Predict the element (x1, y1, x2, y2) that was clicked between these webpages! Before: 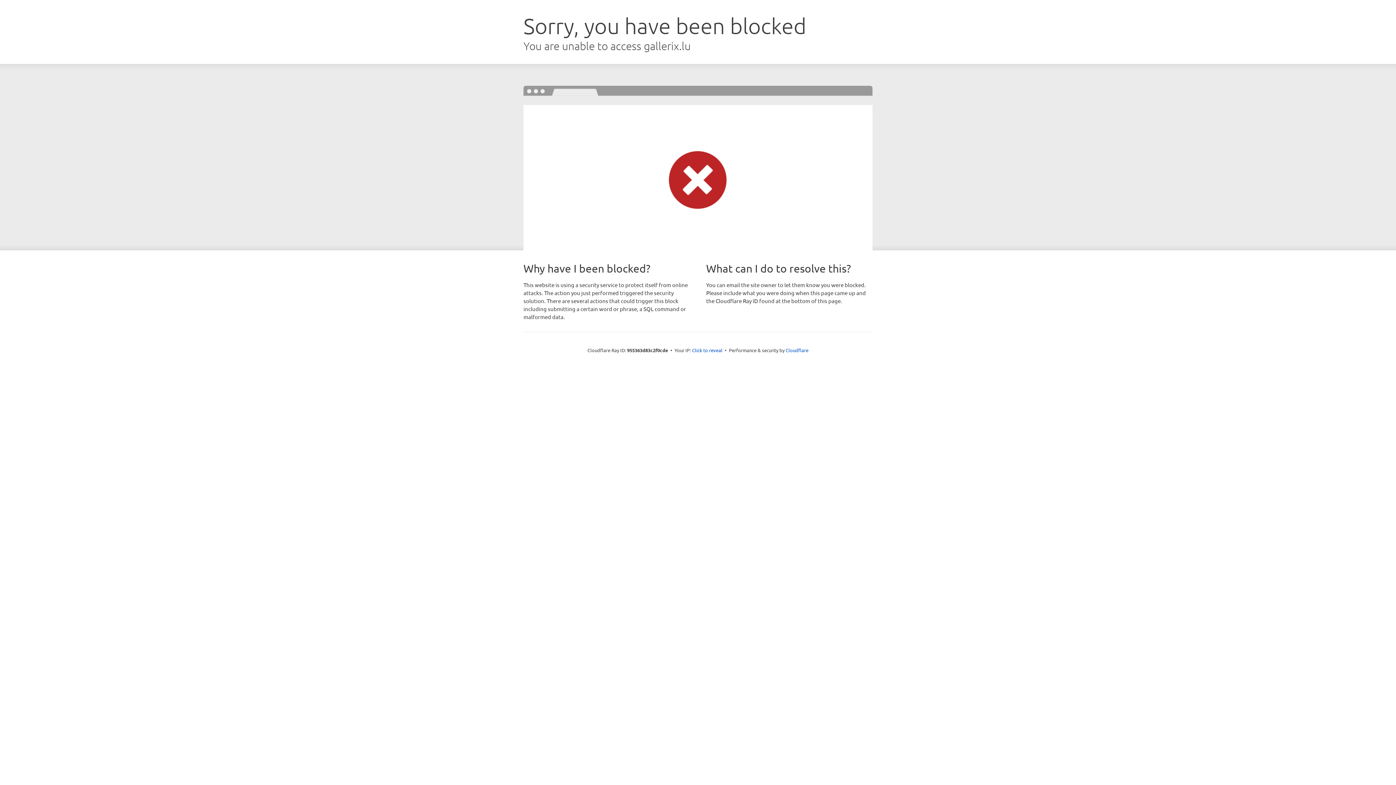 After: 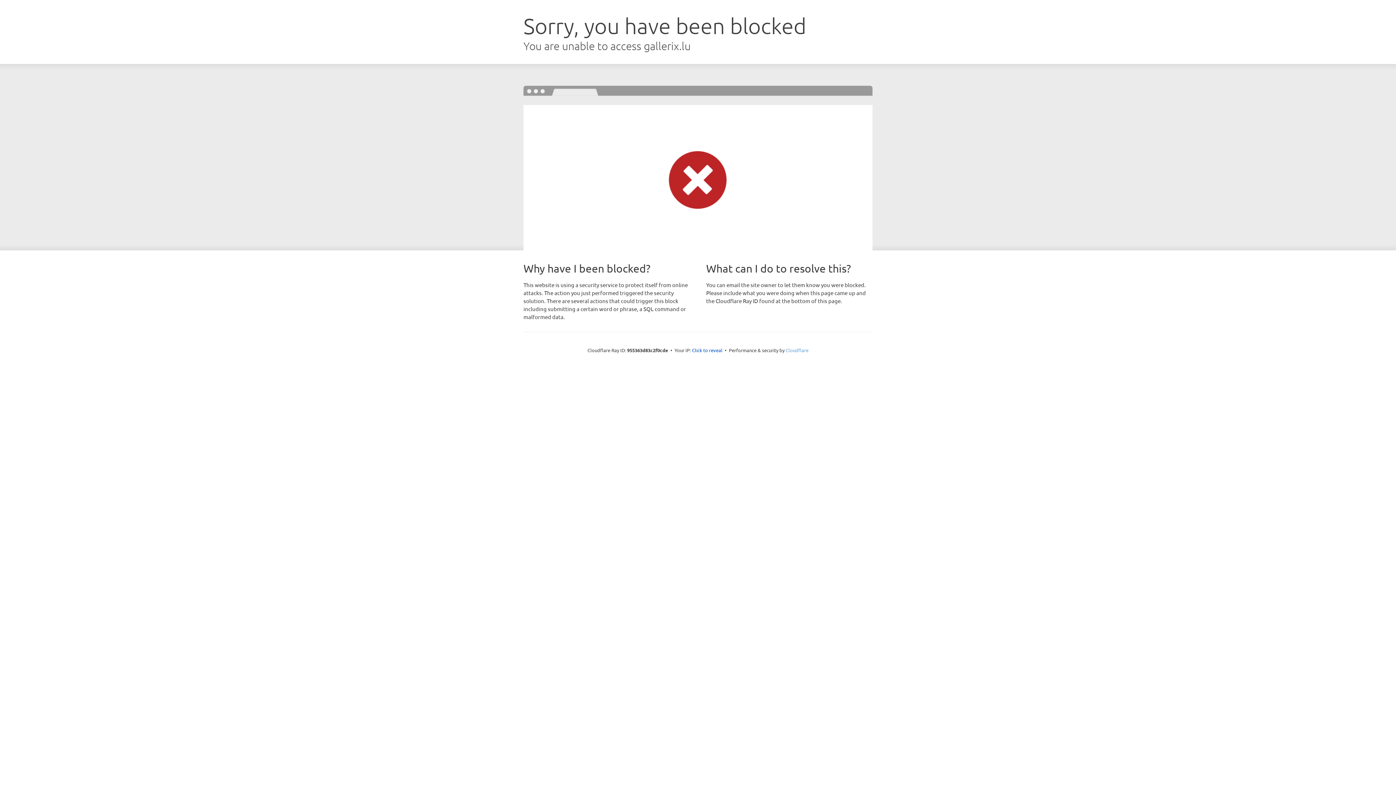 Action: bbox: (785, 347, 808, 353) label: Cloudflare